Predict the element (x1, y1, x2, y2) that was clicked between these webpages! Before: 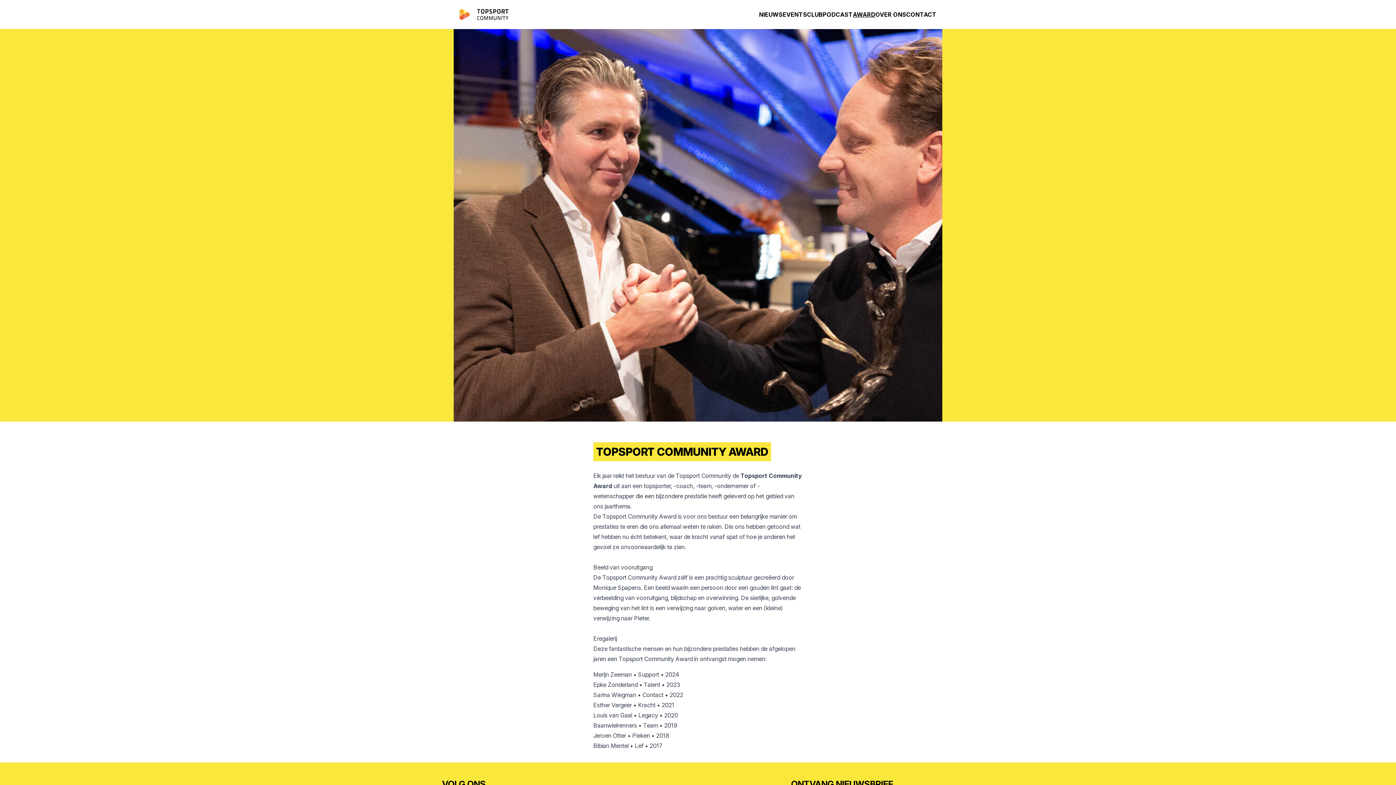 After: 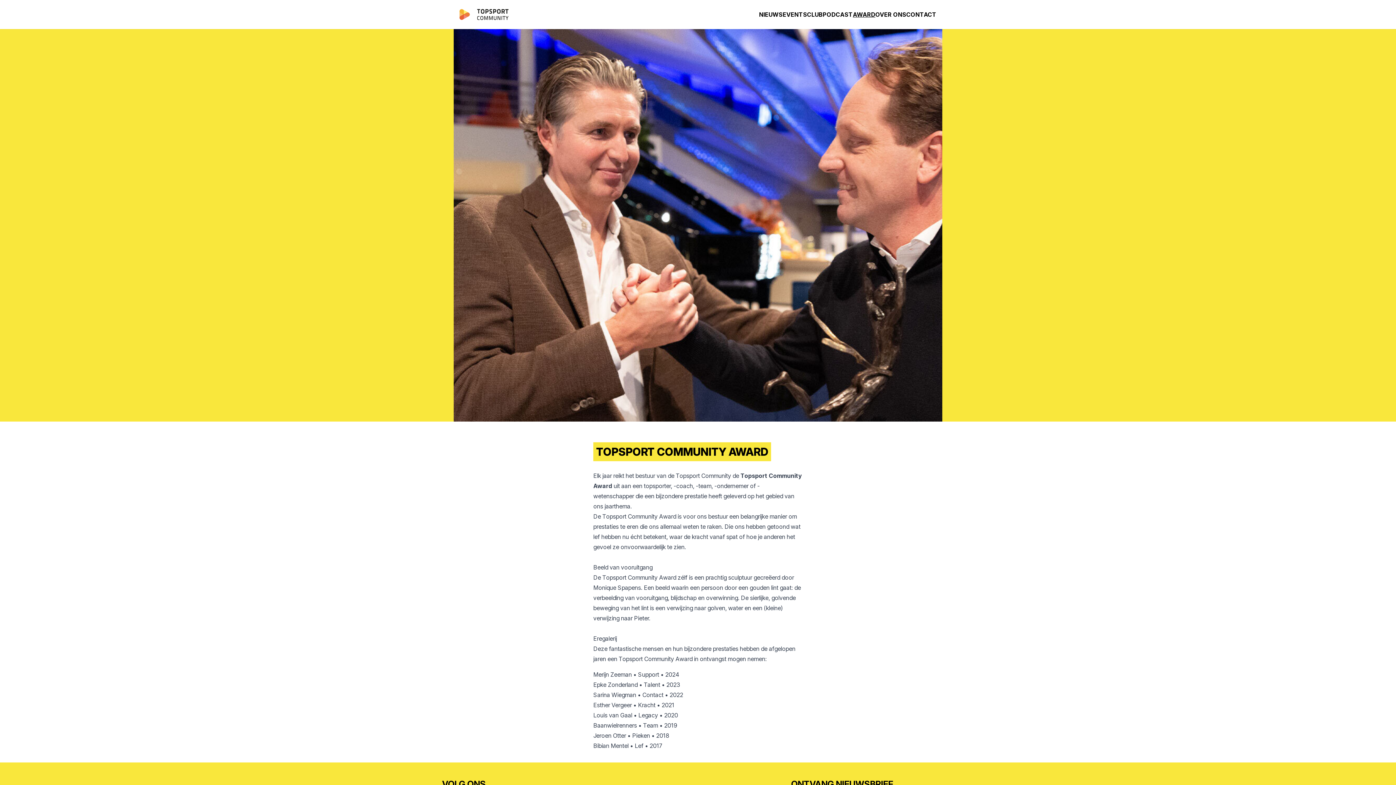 Action: label: AWARD bbox: (853, 10, 875, 18)